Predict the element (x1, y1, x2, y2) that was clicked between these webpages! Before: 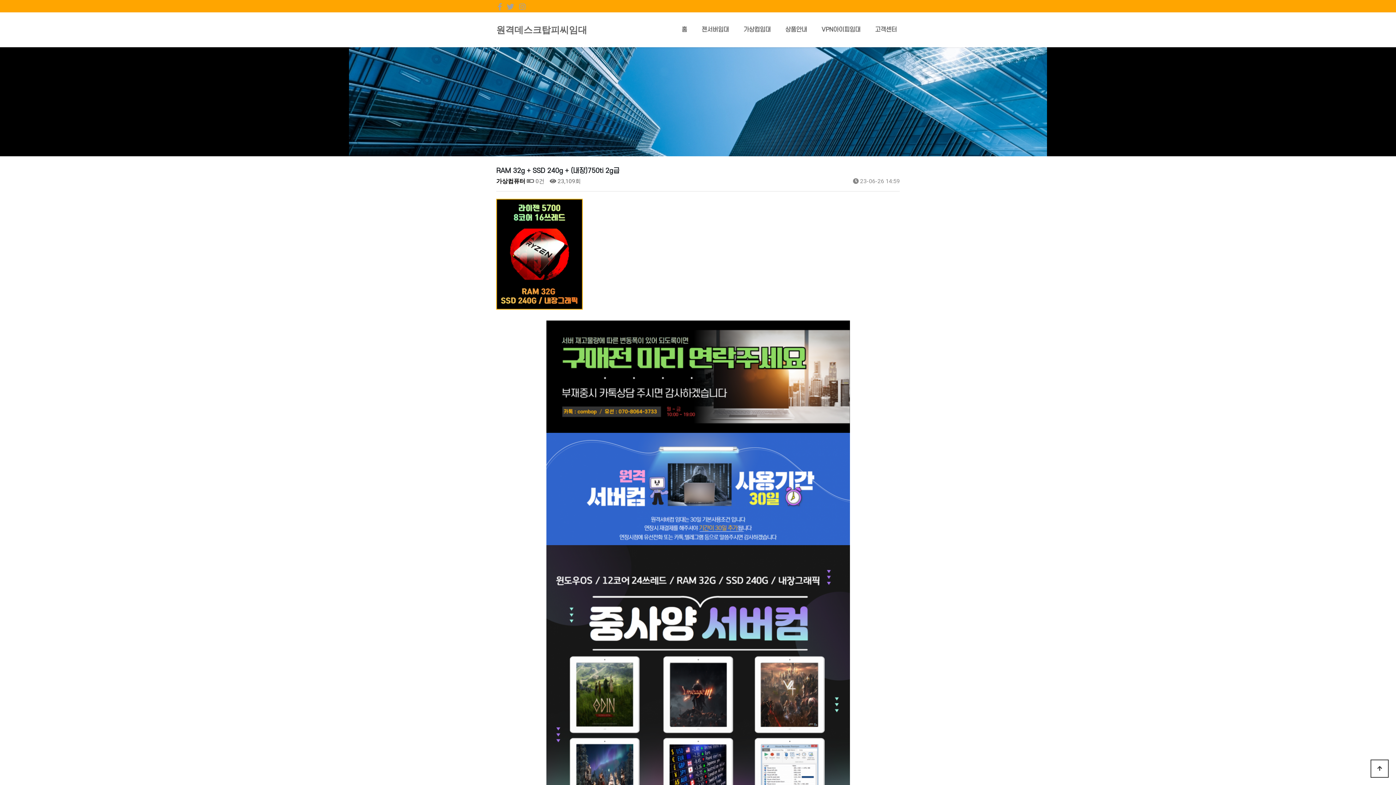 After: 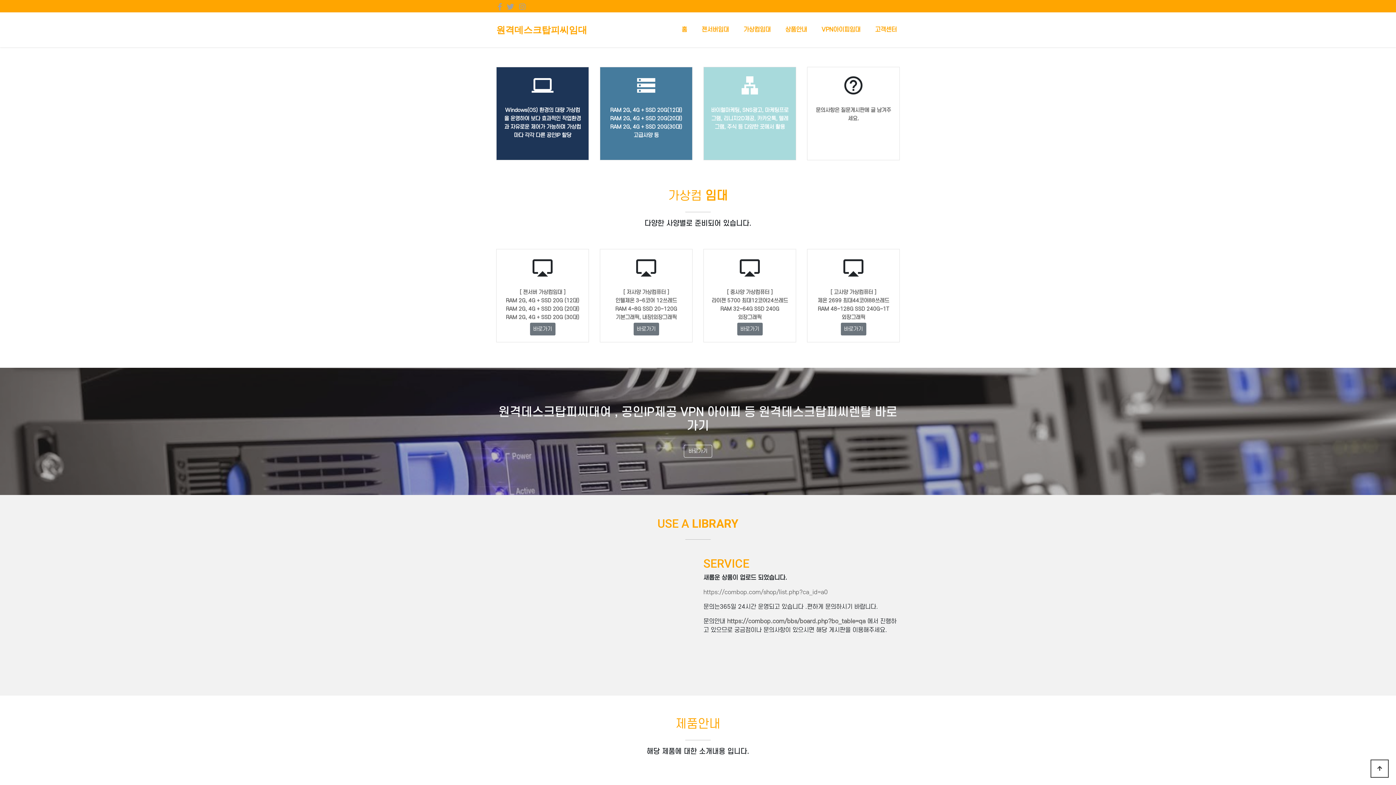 Action: bbox: (698, 22, 732, 37) label: 젠서버임대